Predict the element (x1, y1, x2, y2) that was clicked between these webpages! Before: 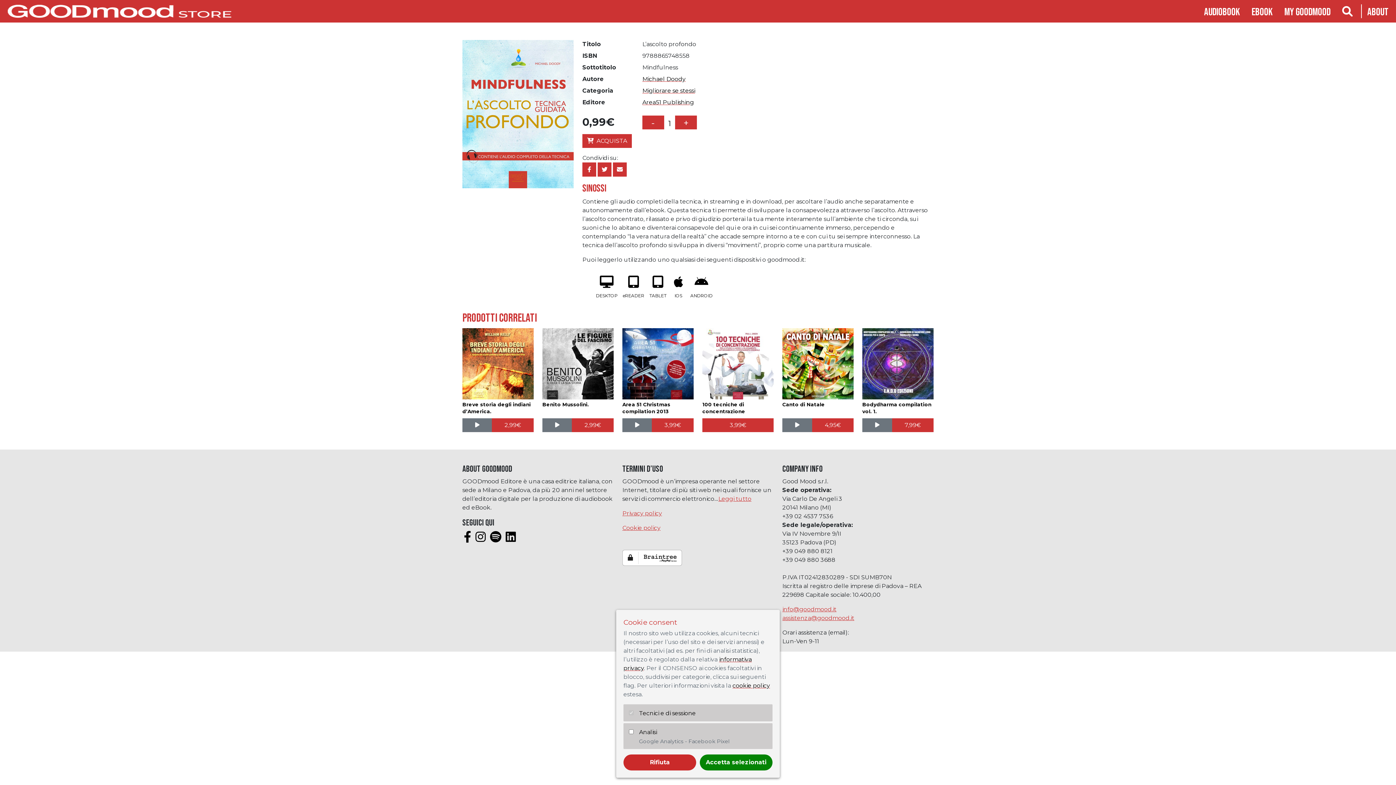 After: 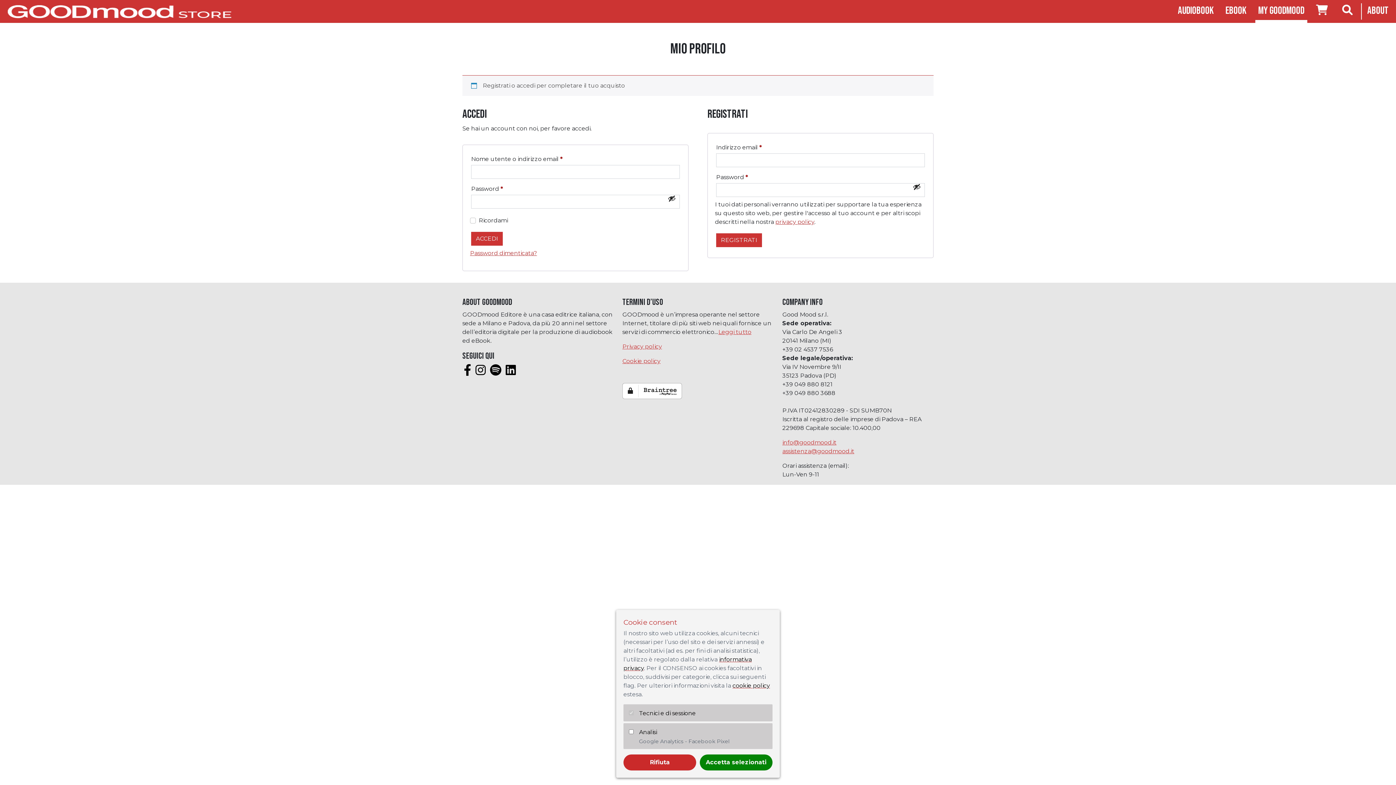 Action: label: Aggiungi al carrello: "Canto di Natale" bbox: (812, 418, 853, 432)